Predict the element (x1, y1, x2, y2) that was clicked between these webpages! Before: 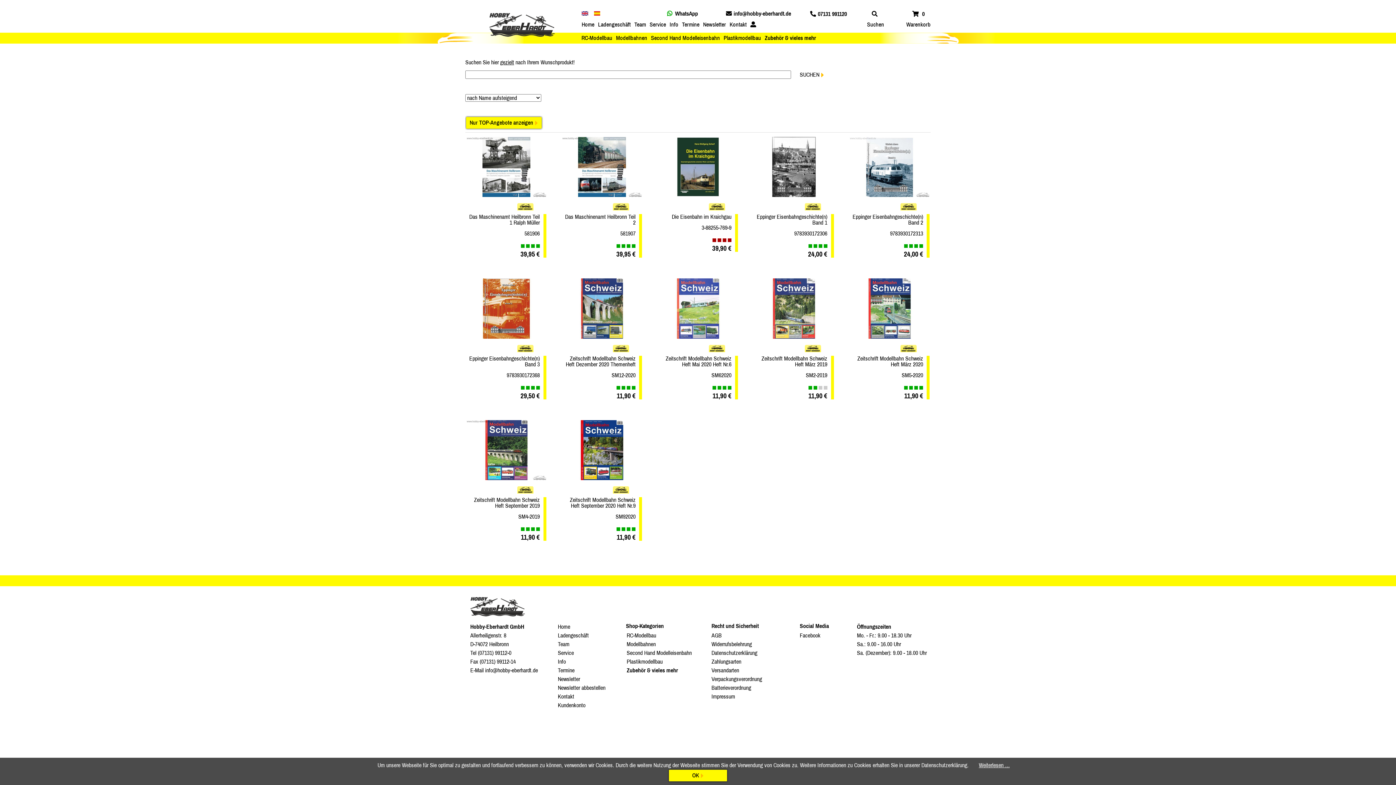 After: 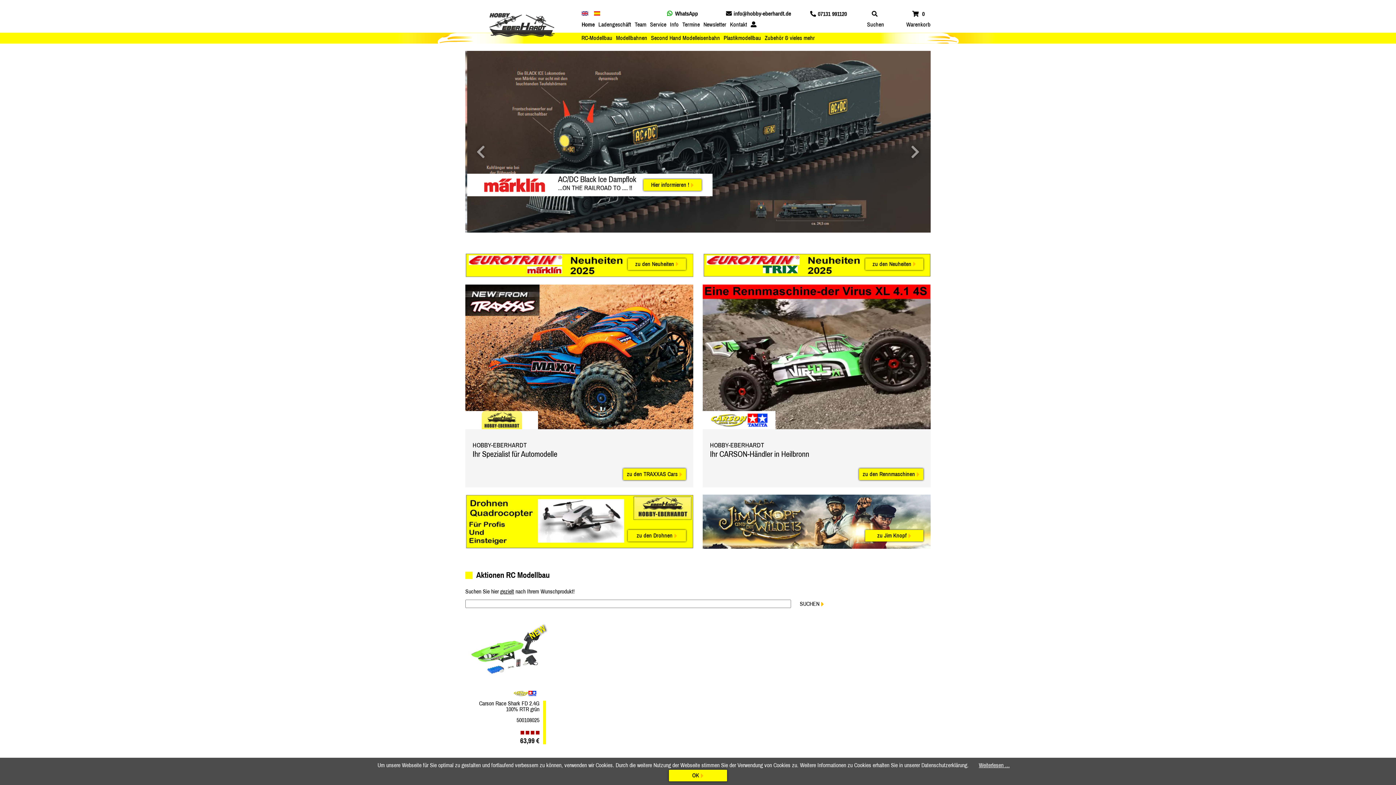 Action: bbox: (581, 20, 594, 29) label: Home